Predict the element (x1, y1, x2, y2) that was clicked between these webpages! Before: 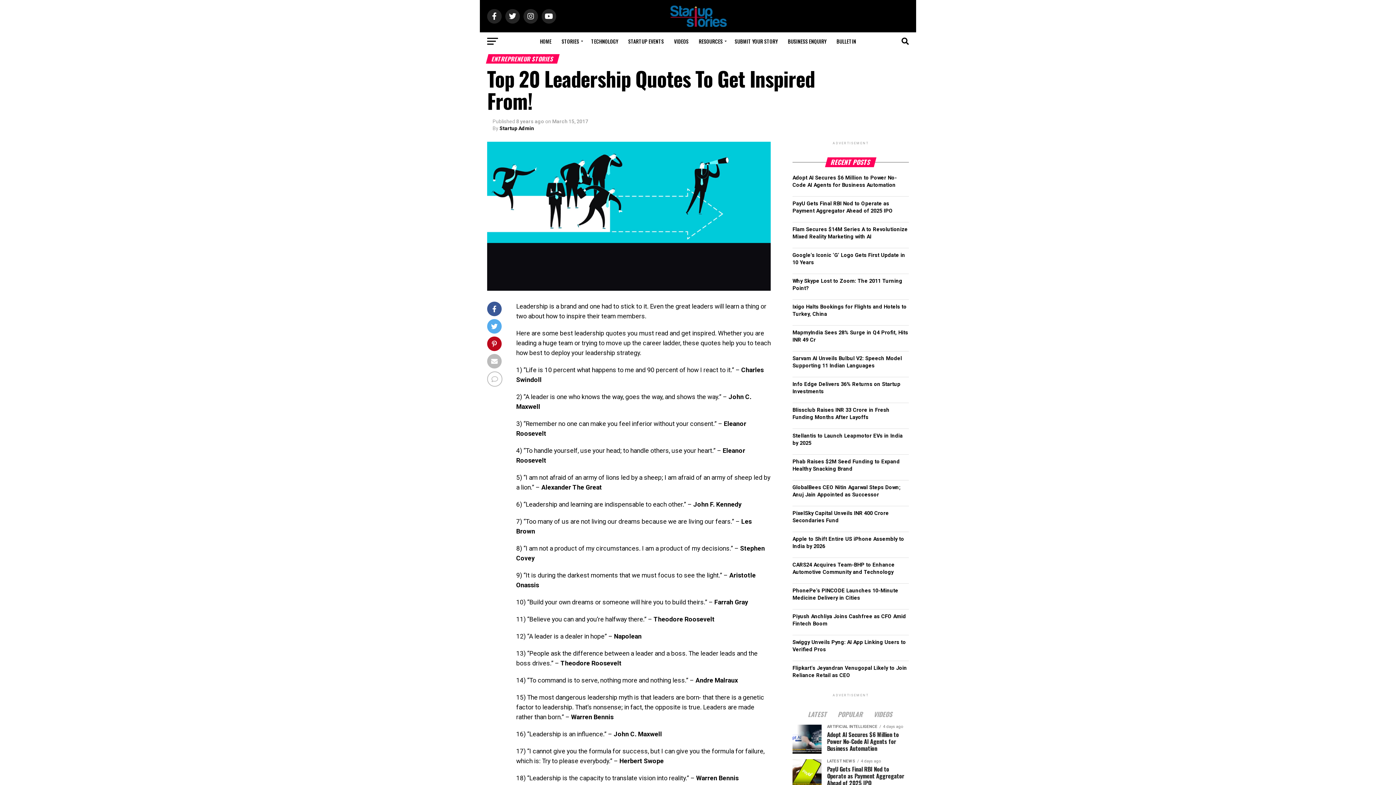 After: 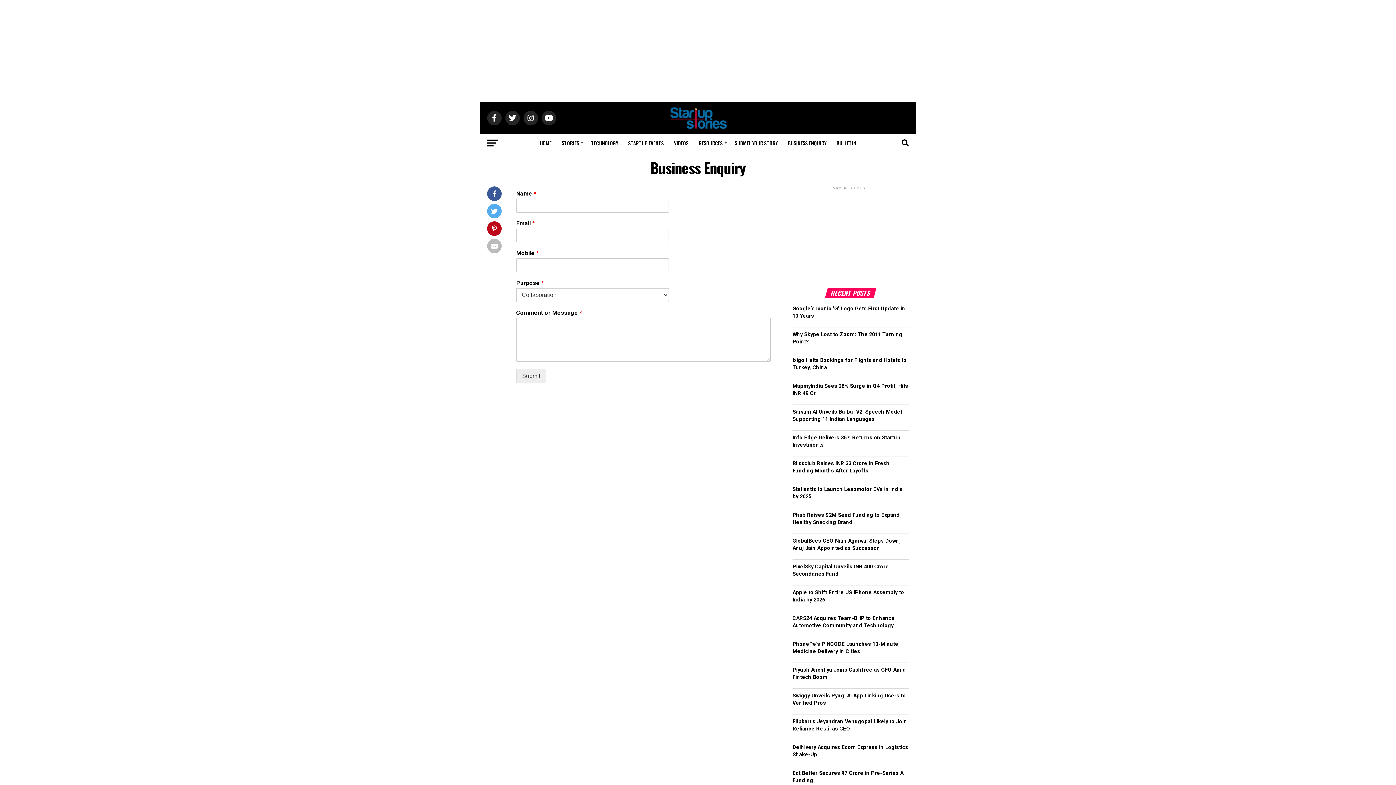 Action: bbox: (783, 32, 830, 50) label: BUSINESS ENQUIRY